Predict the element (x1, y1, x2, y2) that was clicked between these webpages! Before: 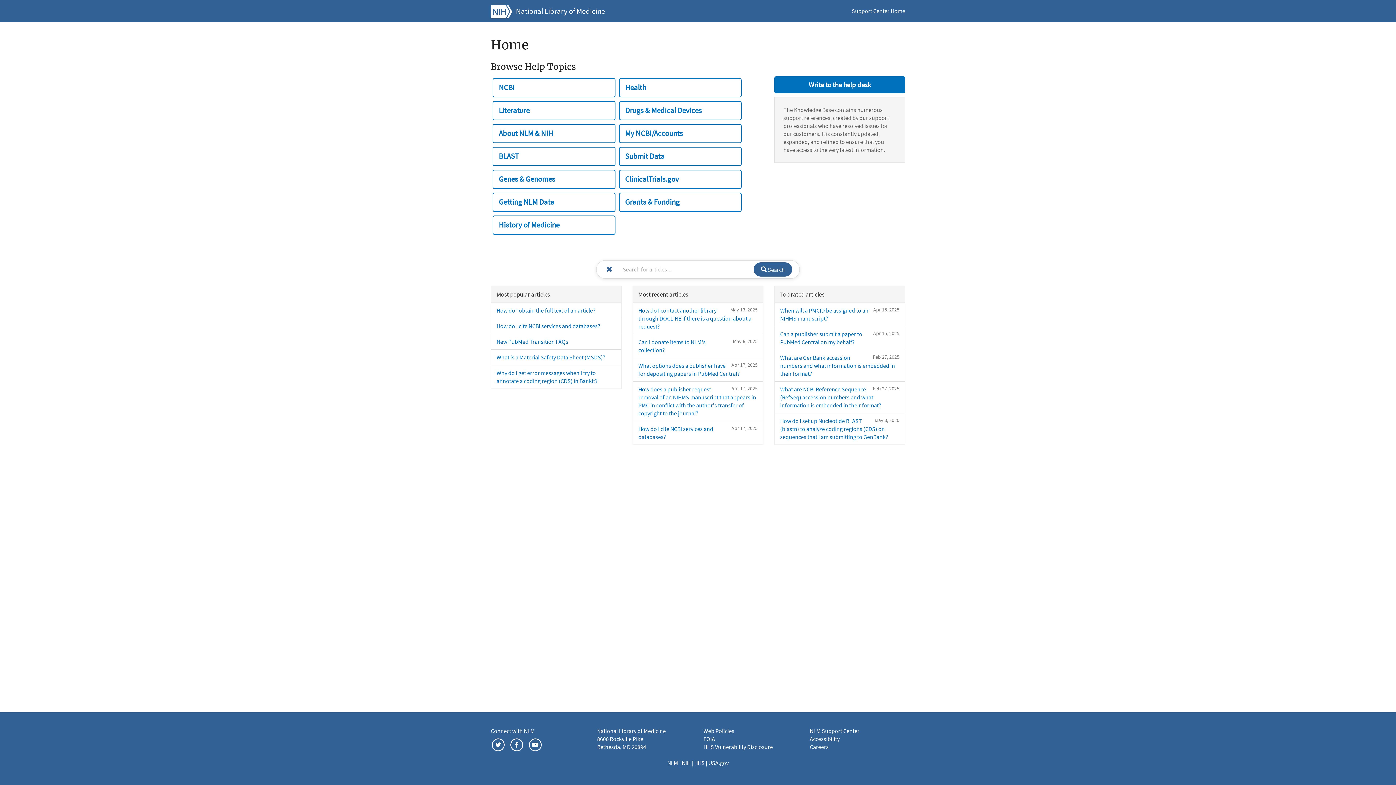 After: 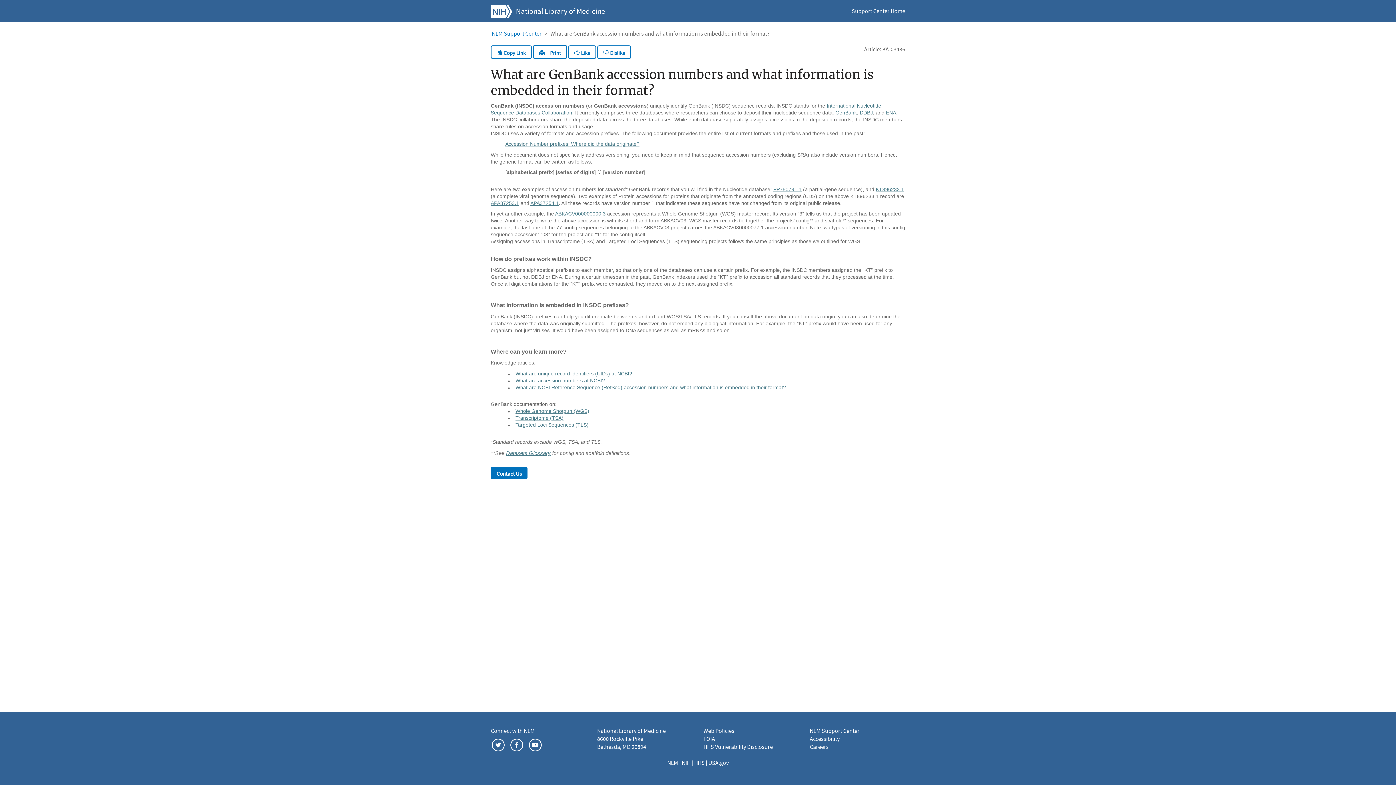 Action: bbox: (780, 354, 895, 377) label: Feb 27, 2025
What are GenBank accession numbers and what information is embedded in their format?